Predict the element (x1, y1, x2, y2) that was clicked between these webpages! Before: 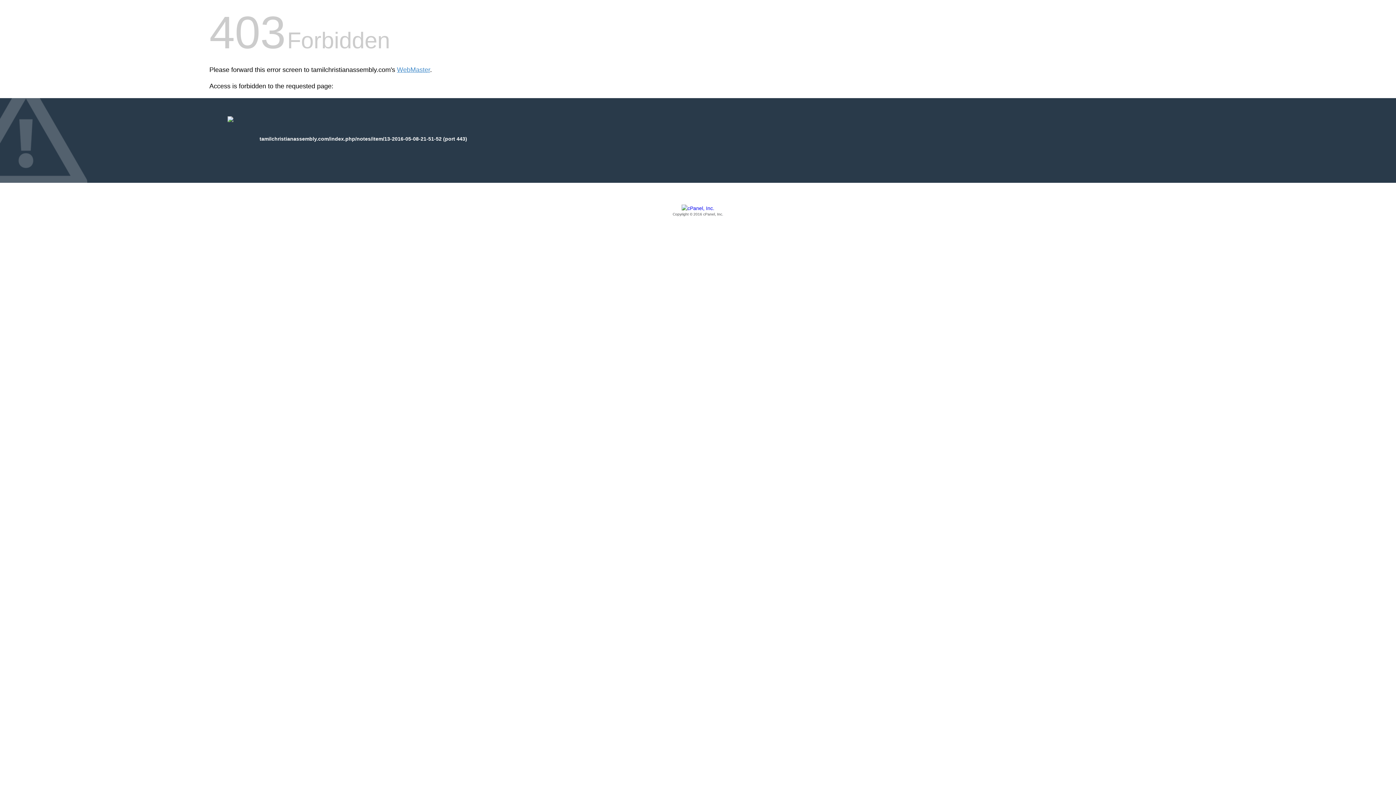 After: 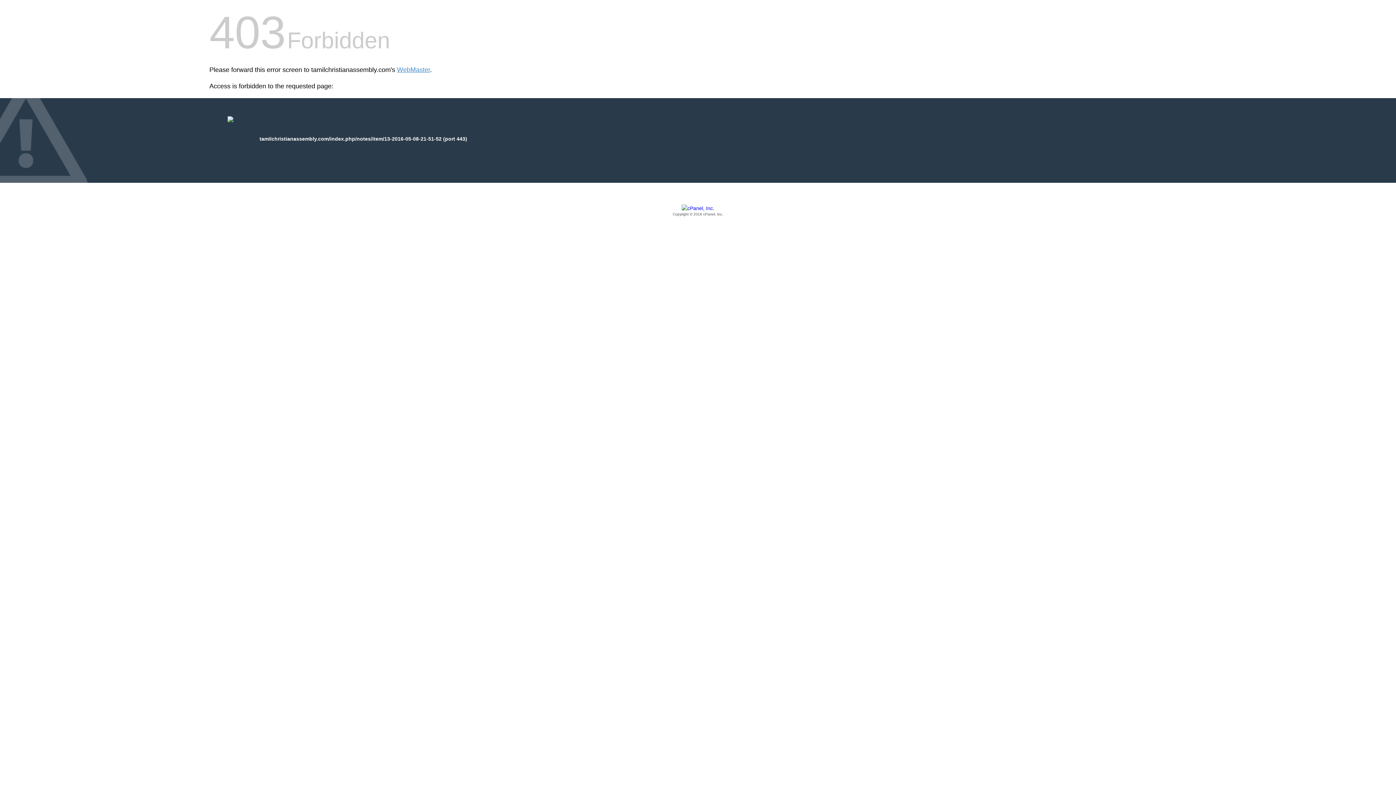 Action: label: Copyright © 2016 cPanel, Inc. bbox: (209, 205, 1186, 217)